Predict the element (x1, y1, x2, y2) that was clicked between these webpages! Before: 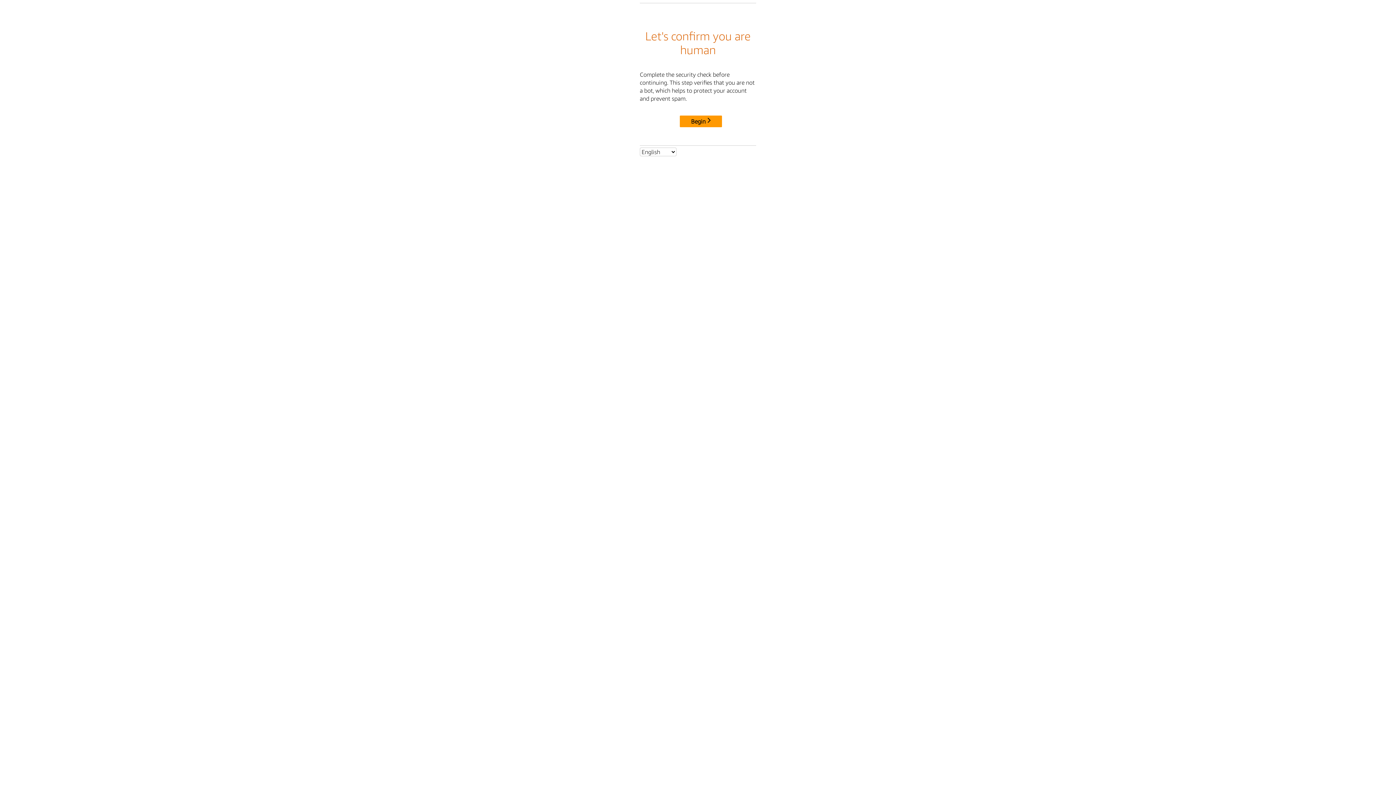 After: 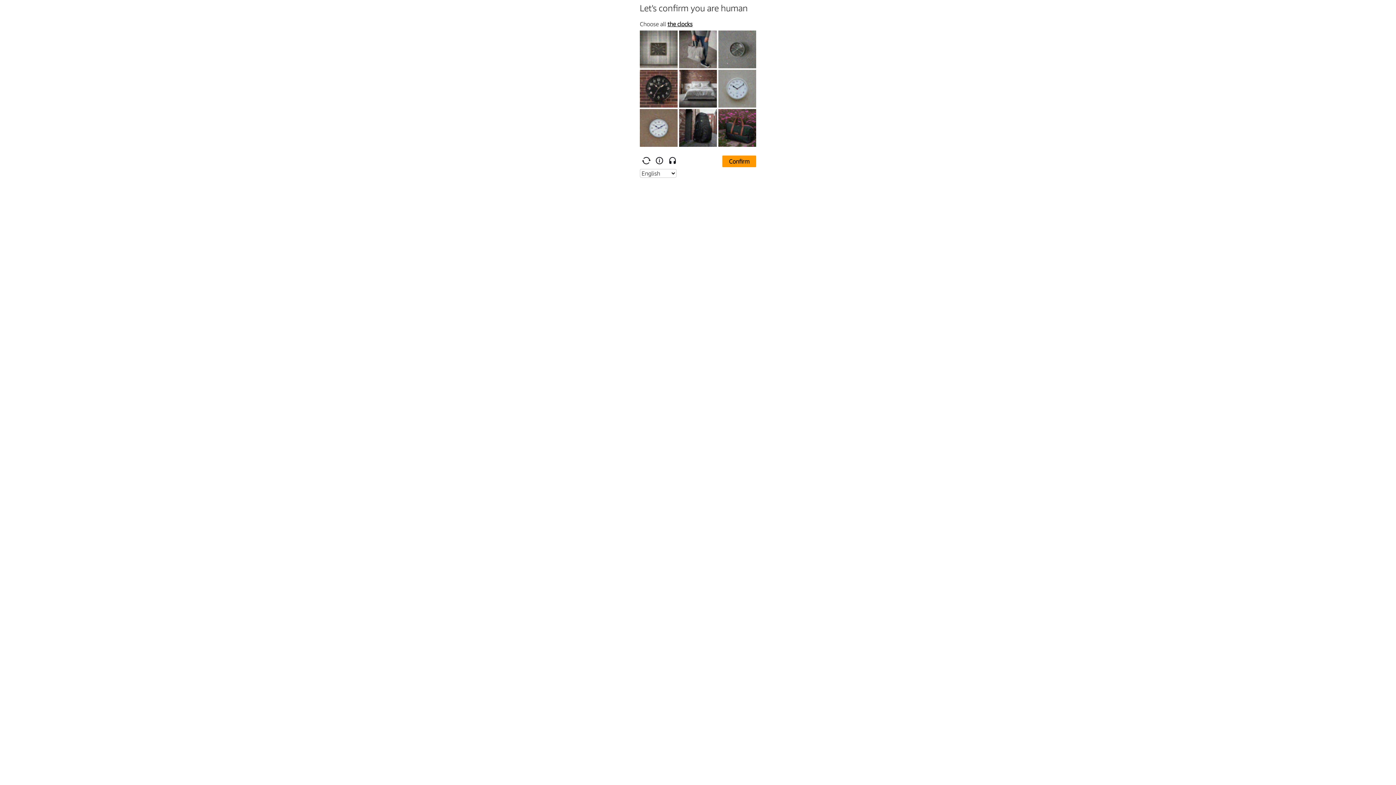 Action: label: Begin bbox: (680, 115, 722, 127)